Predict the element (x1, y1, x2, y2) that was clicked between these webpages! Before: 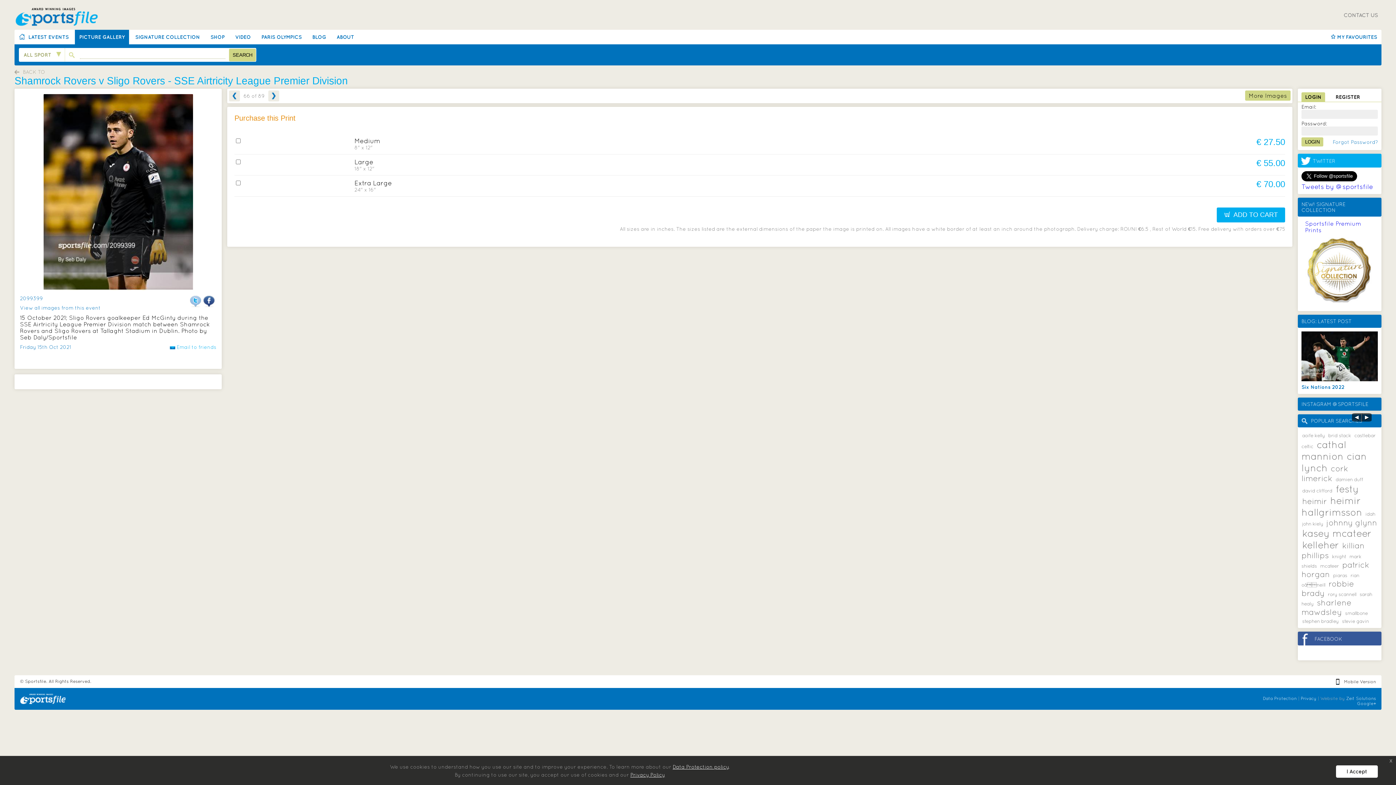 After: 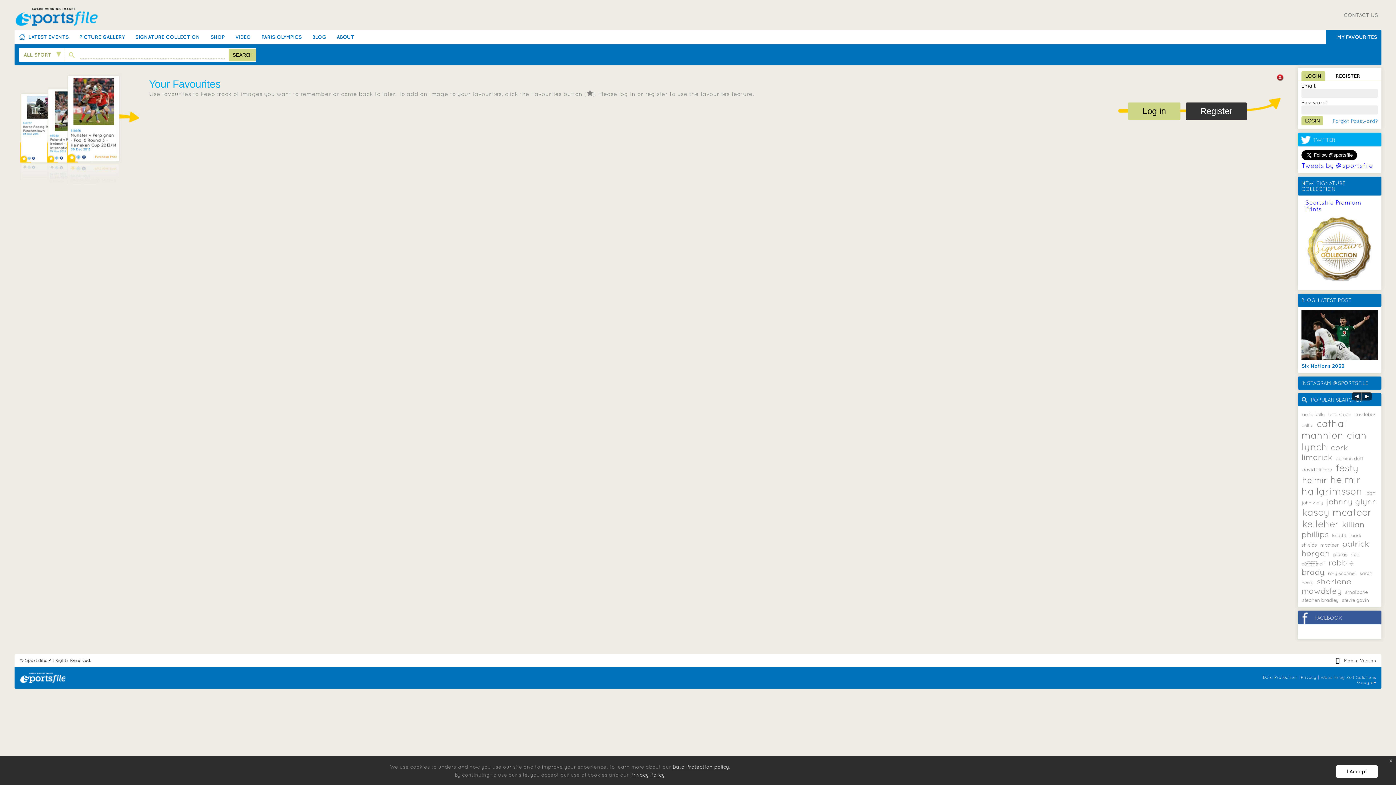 Action: bbox: (1330, 34, 1377, 40) label: MY FAVOURITES